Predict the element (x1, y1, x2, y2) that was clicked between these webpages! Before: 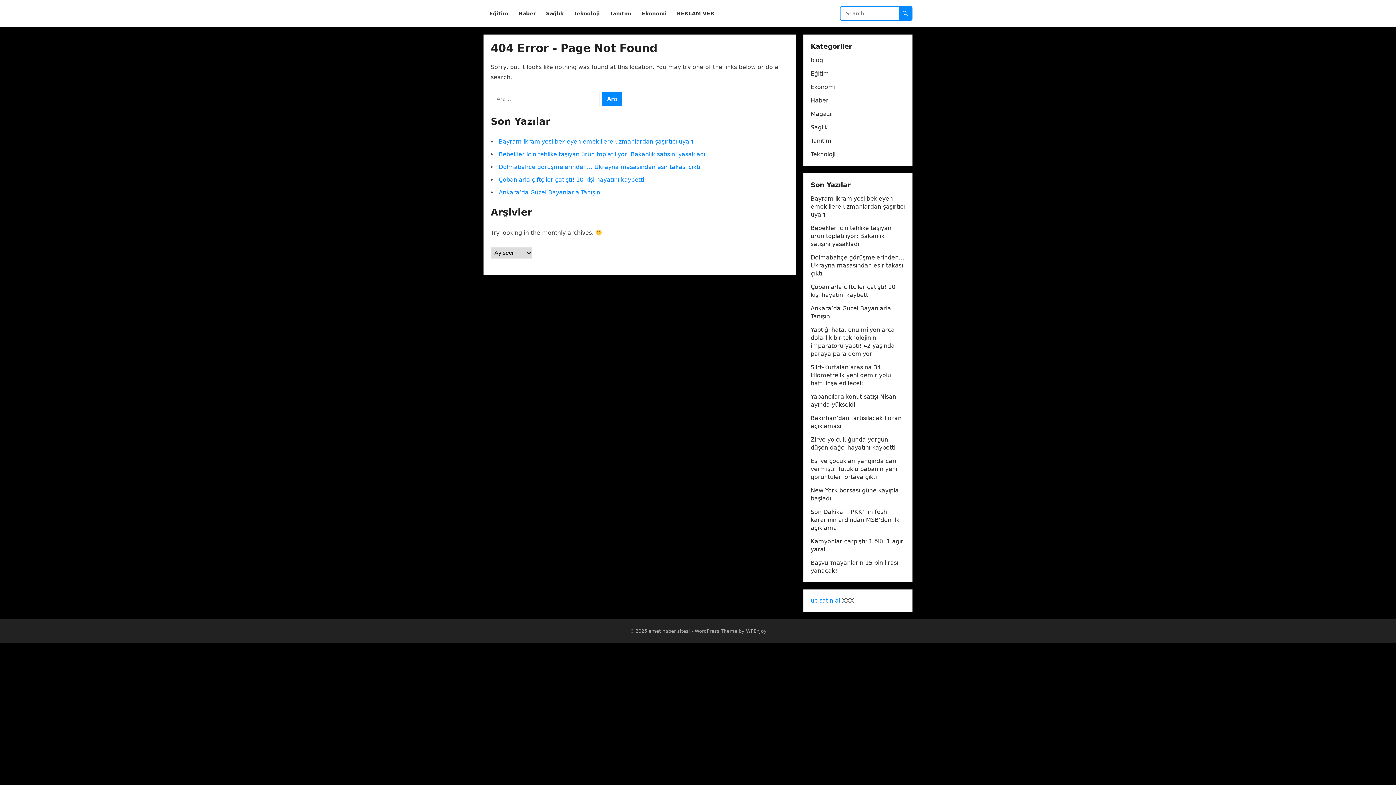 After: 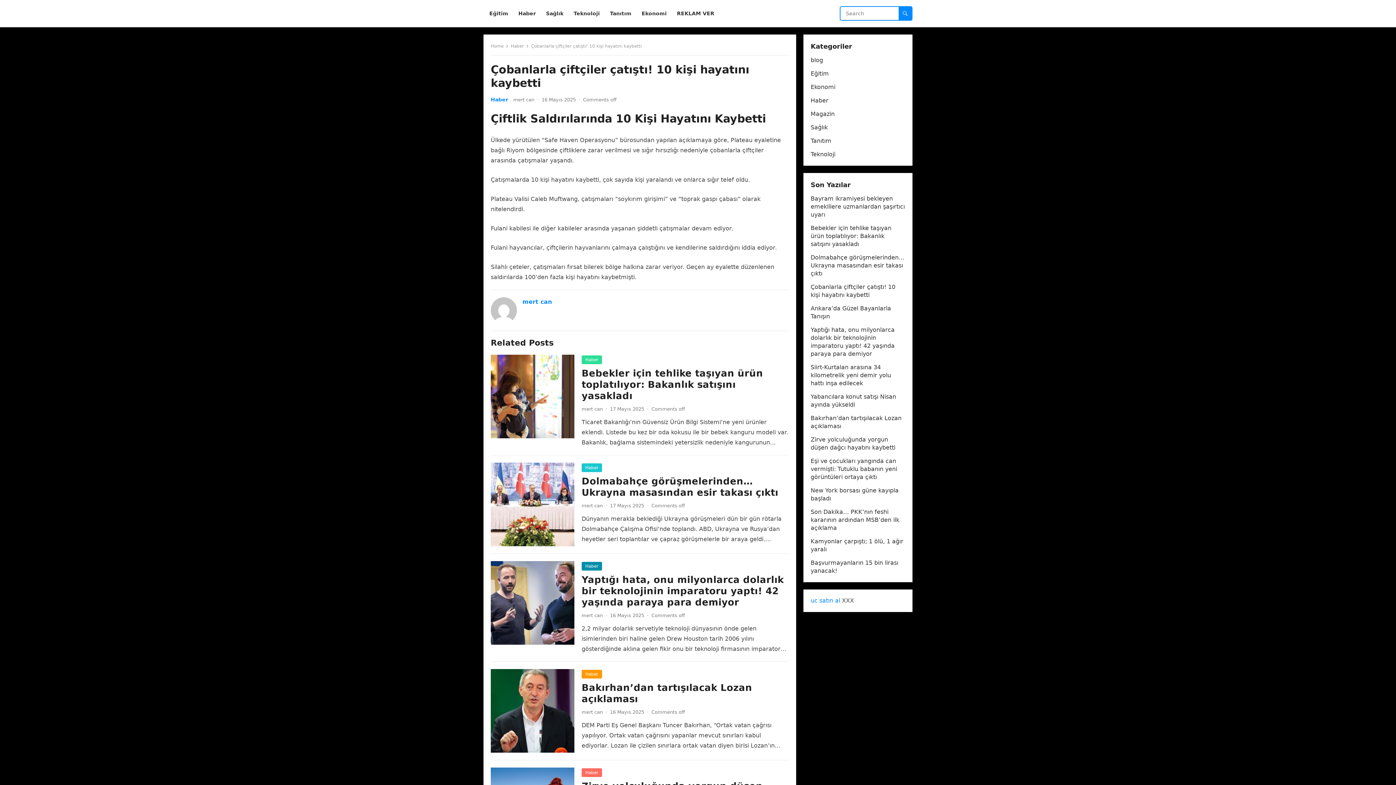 Action: bbox: (498, 176, 644, 183) label: Çobanlarla çiftçiler çatıştı! 10 kişi hayatını kaybetti